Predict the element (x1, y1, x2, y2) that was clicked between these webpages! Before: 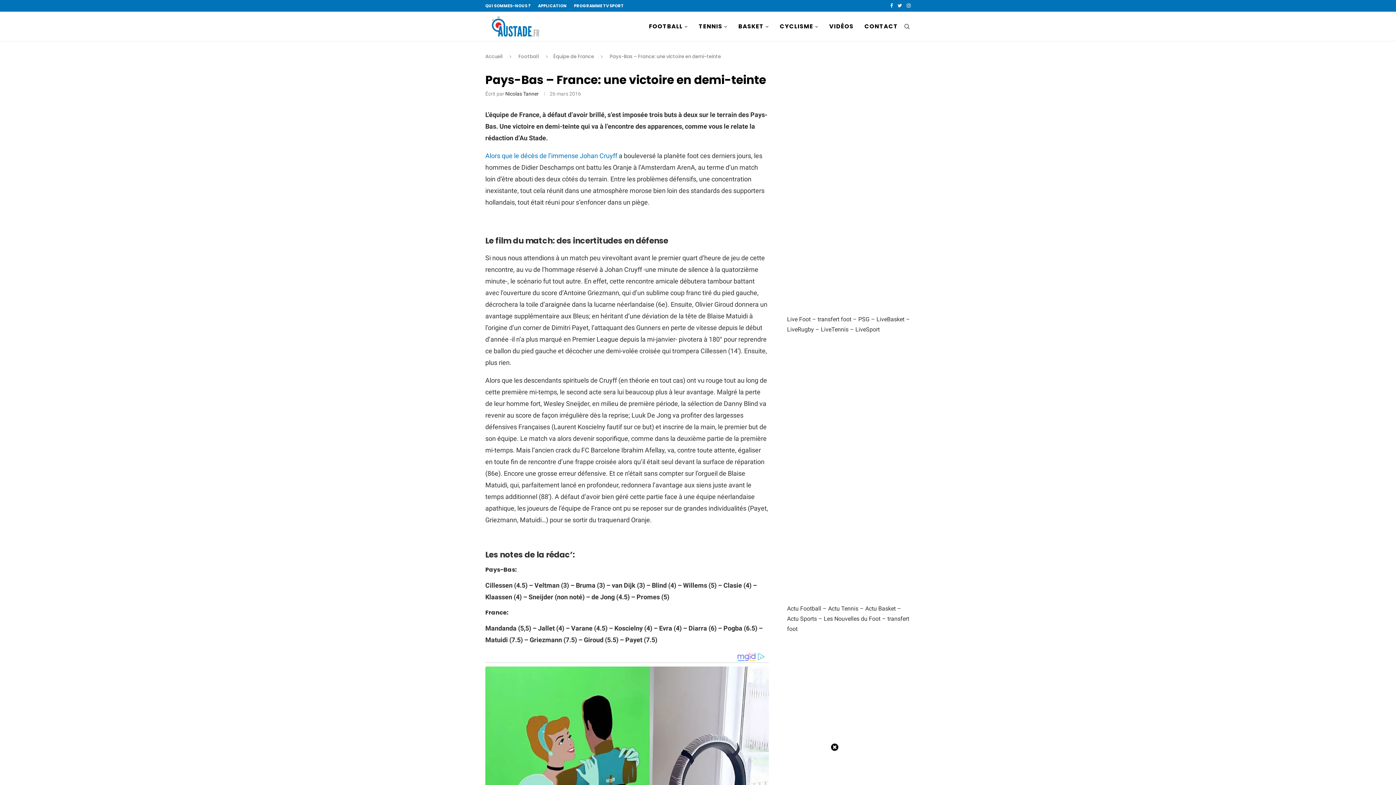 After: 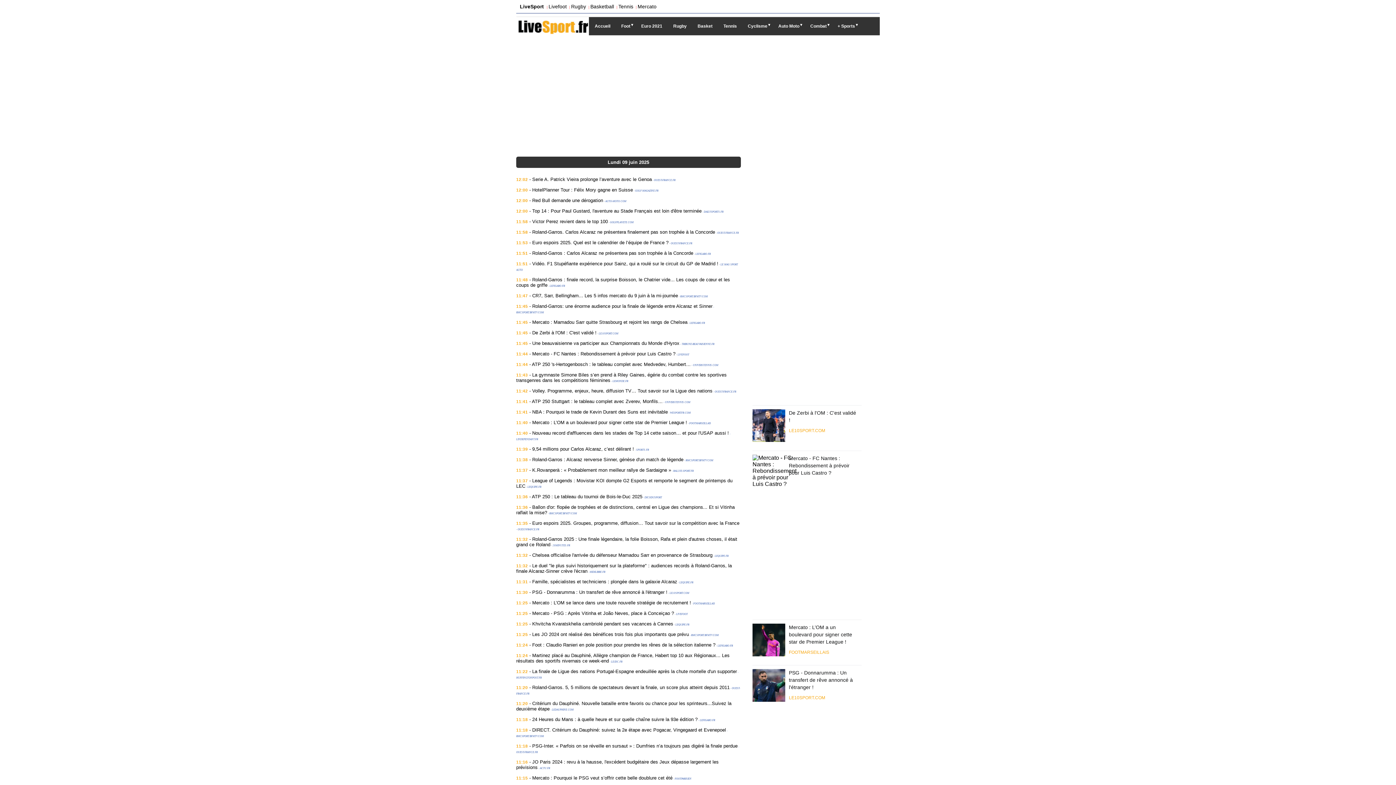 Action: label: LiveSport bbox: (855, 326, 880, 333)